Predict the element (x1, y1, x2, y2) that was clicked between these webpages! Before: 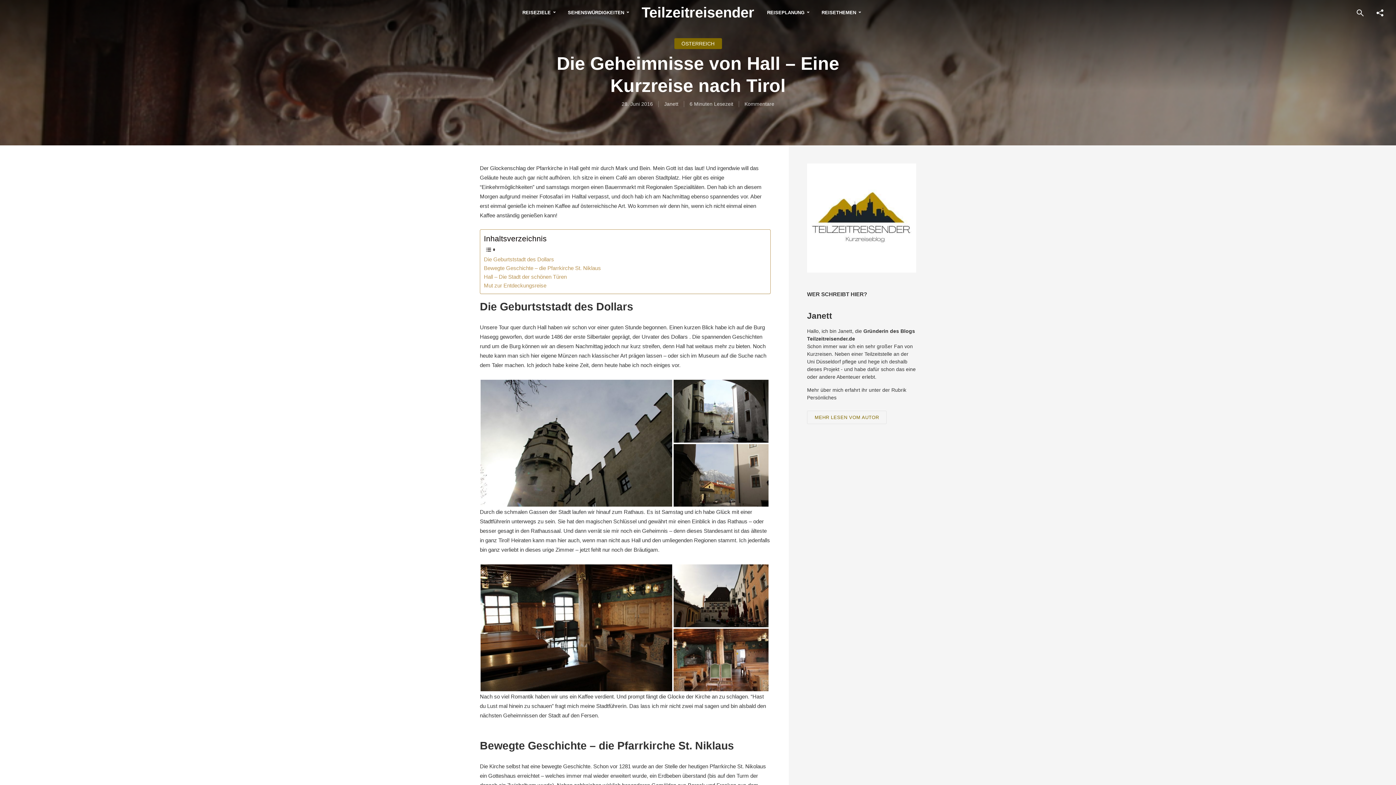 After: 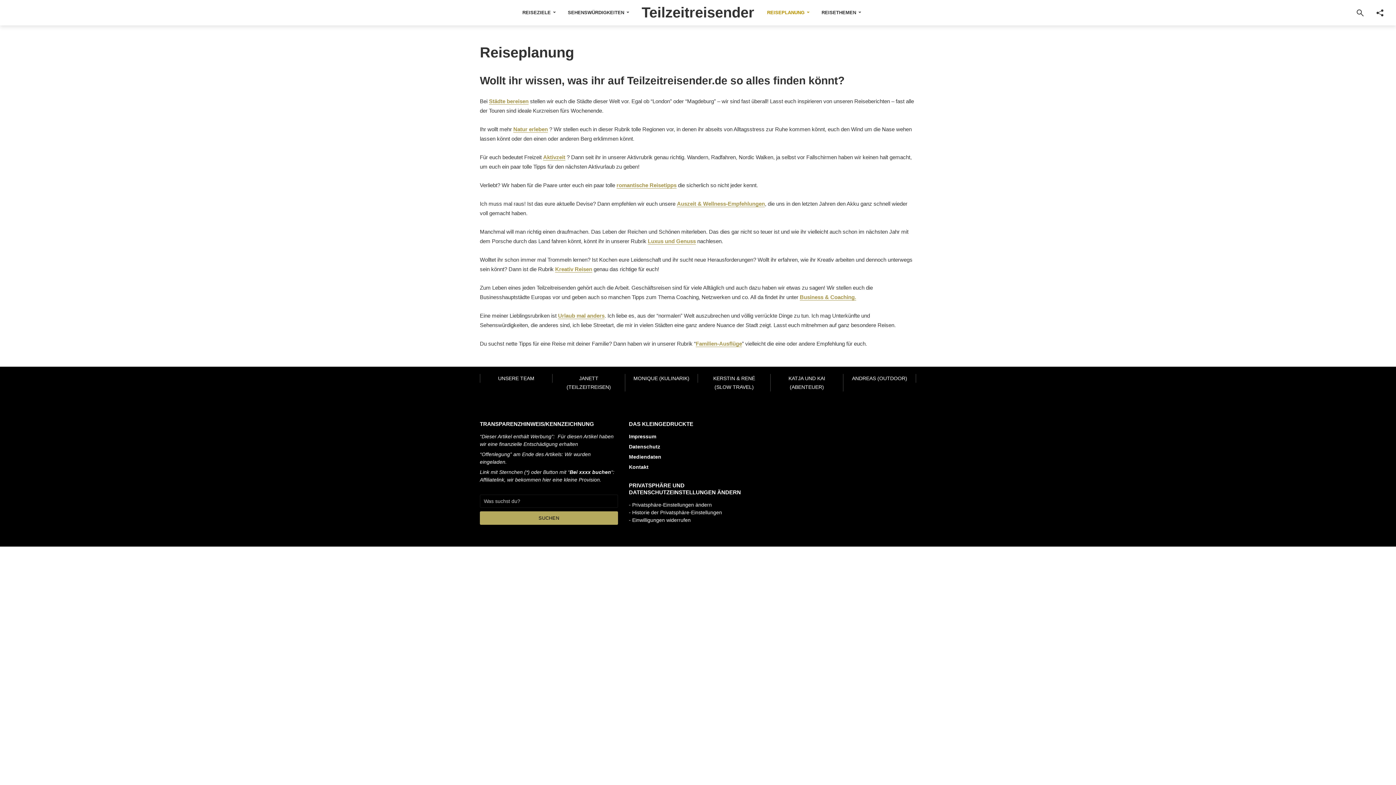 Action: bbox: (767, 3, 809, 22) label: REISEPLANUNG